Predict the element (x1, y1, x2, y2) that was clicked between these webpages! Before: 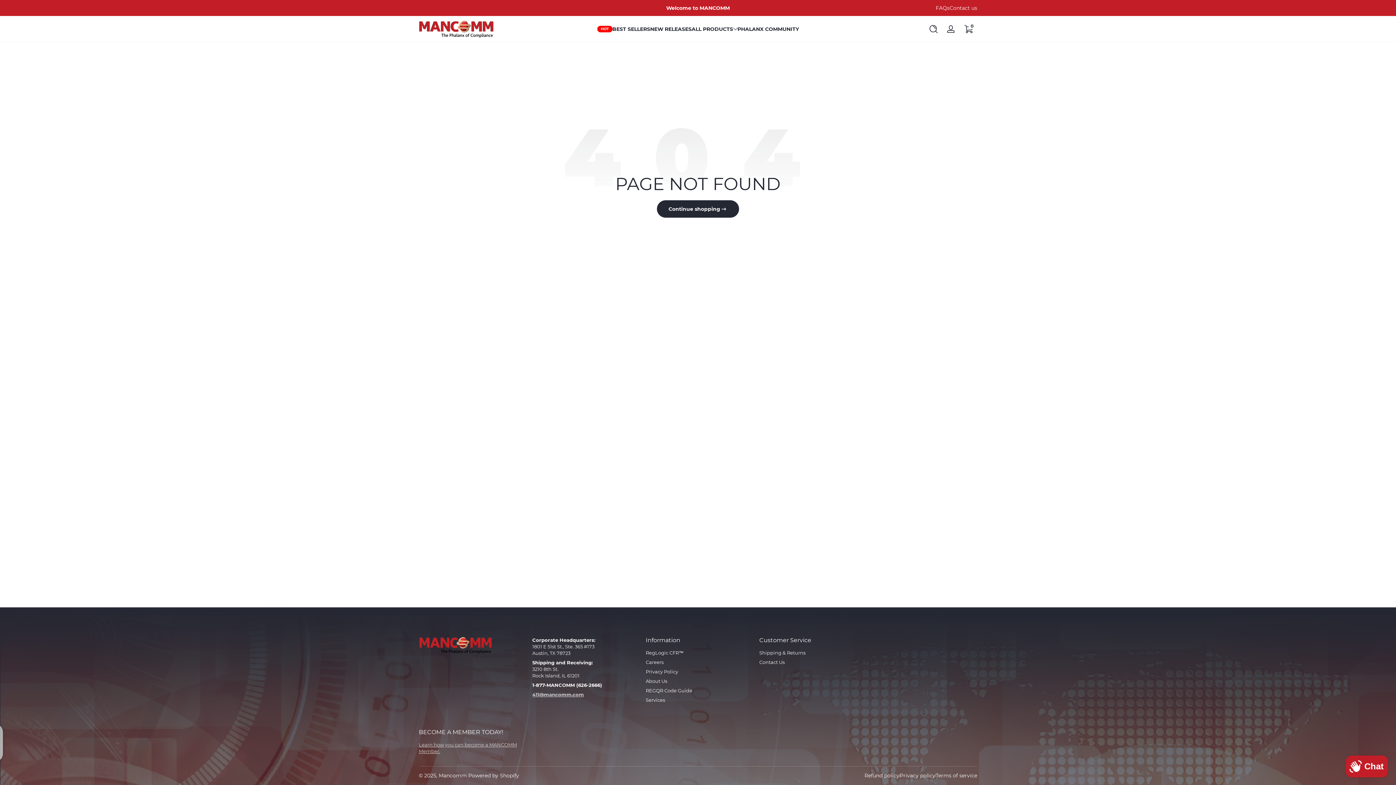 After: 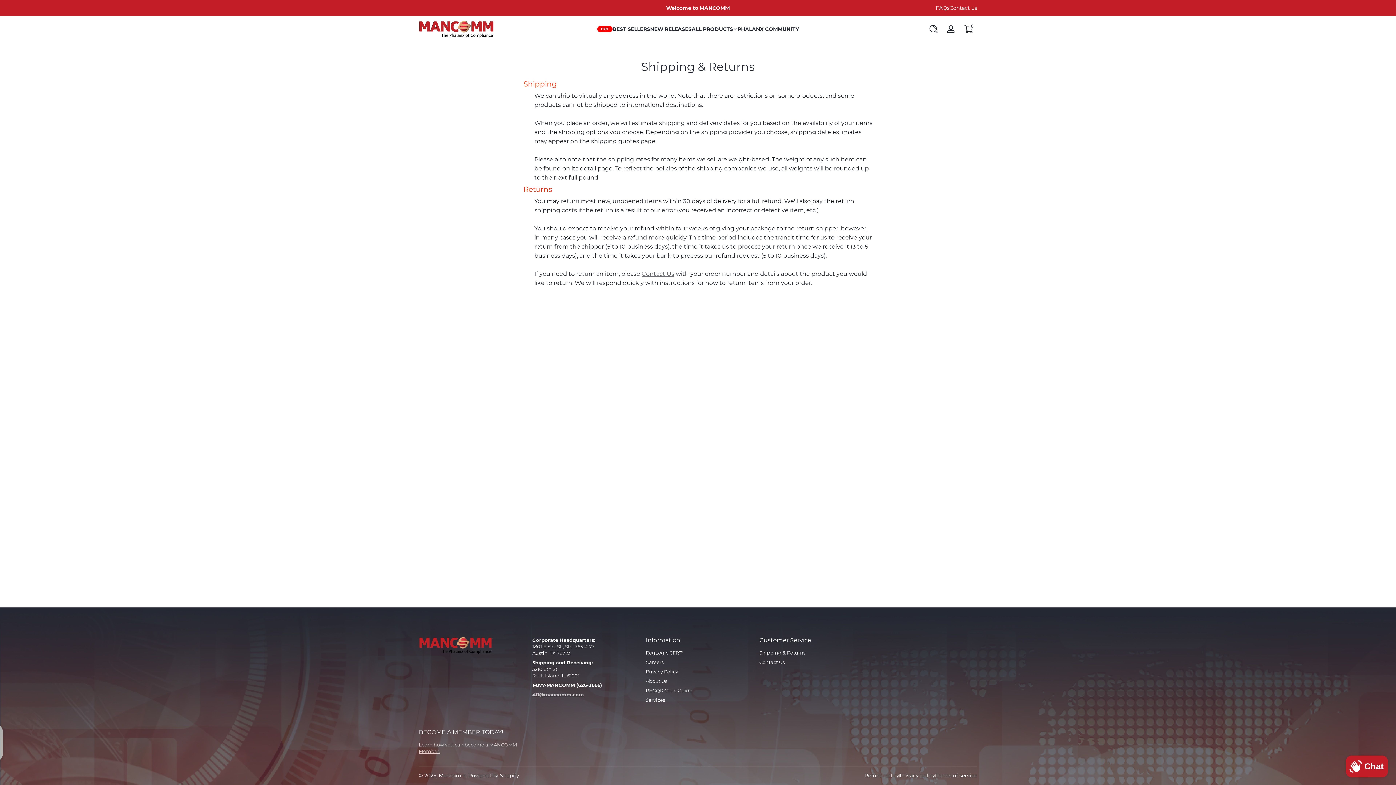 Action: bbox: (759, 649, 805, 656) label: Shipping & Returns